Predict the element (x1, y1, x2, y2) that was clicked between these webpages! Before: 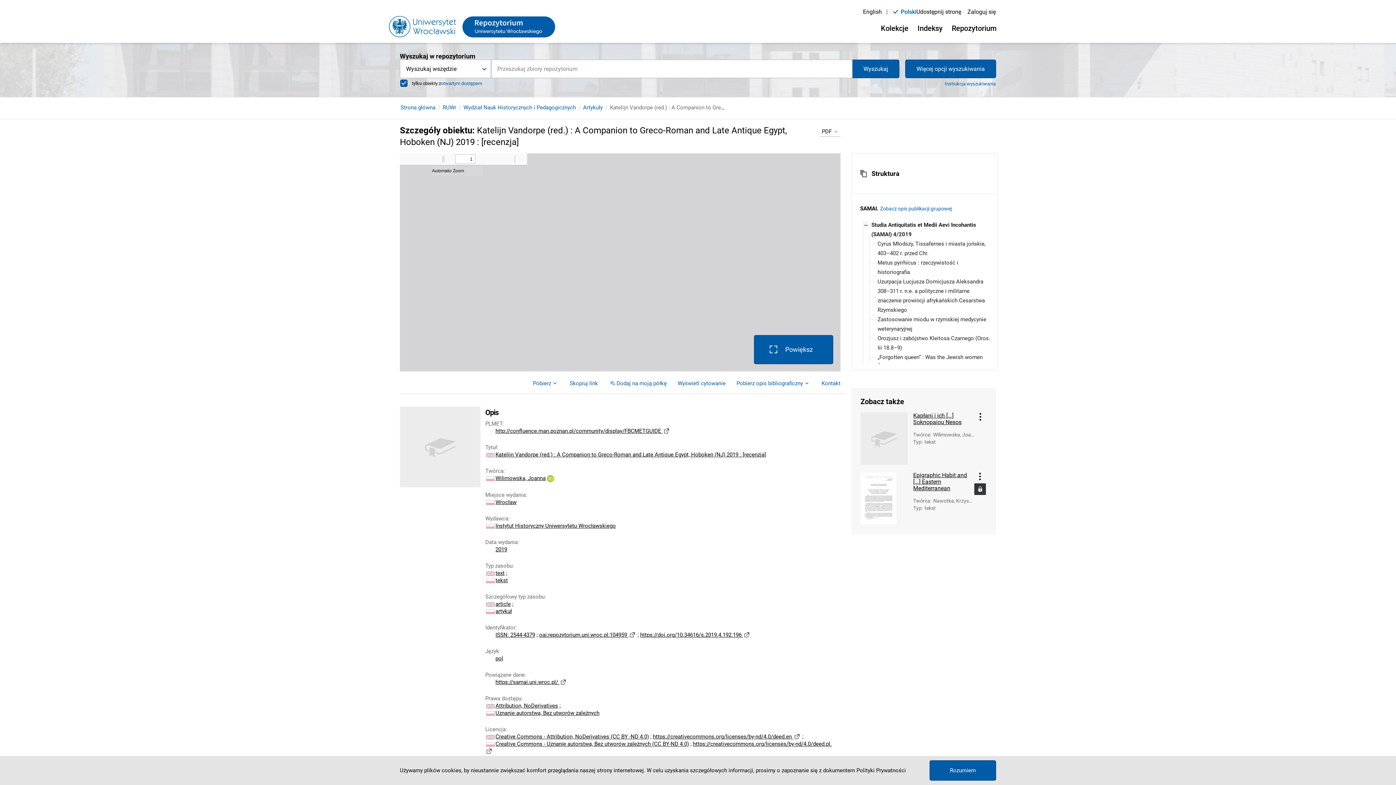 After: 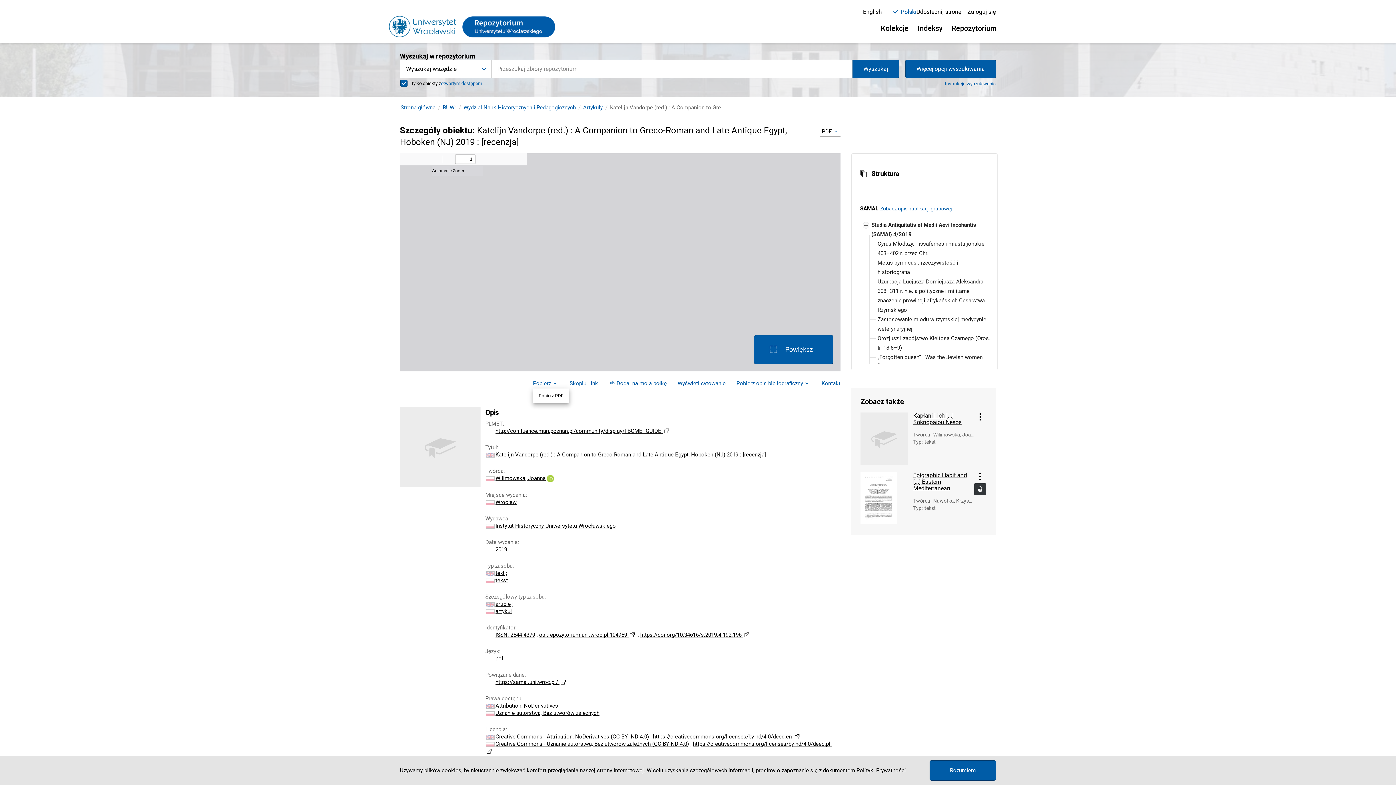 Action: label: Pobierz bbox: (533, 378, 558, 388)